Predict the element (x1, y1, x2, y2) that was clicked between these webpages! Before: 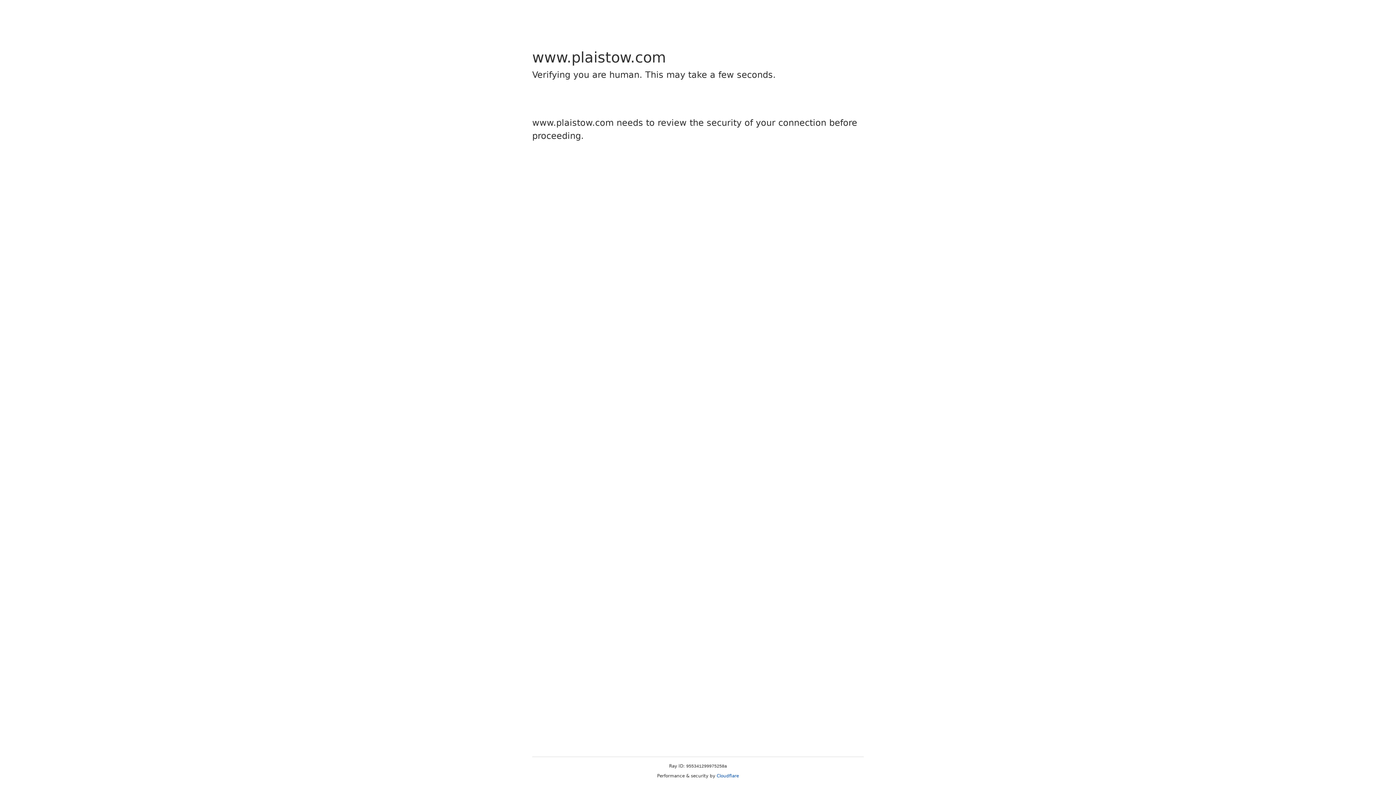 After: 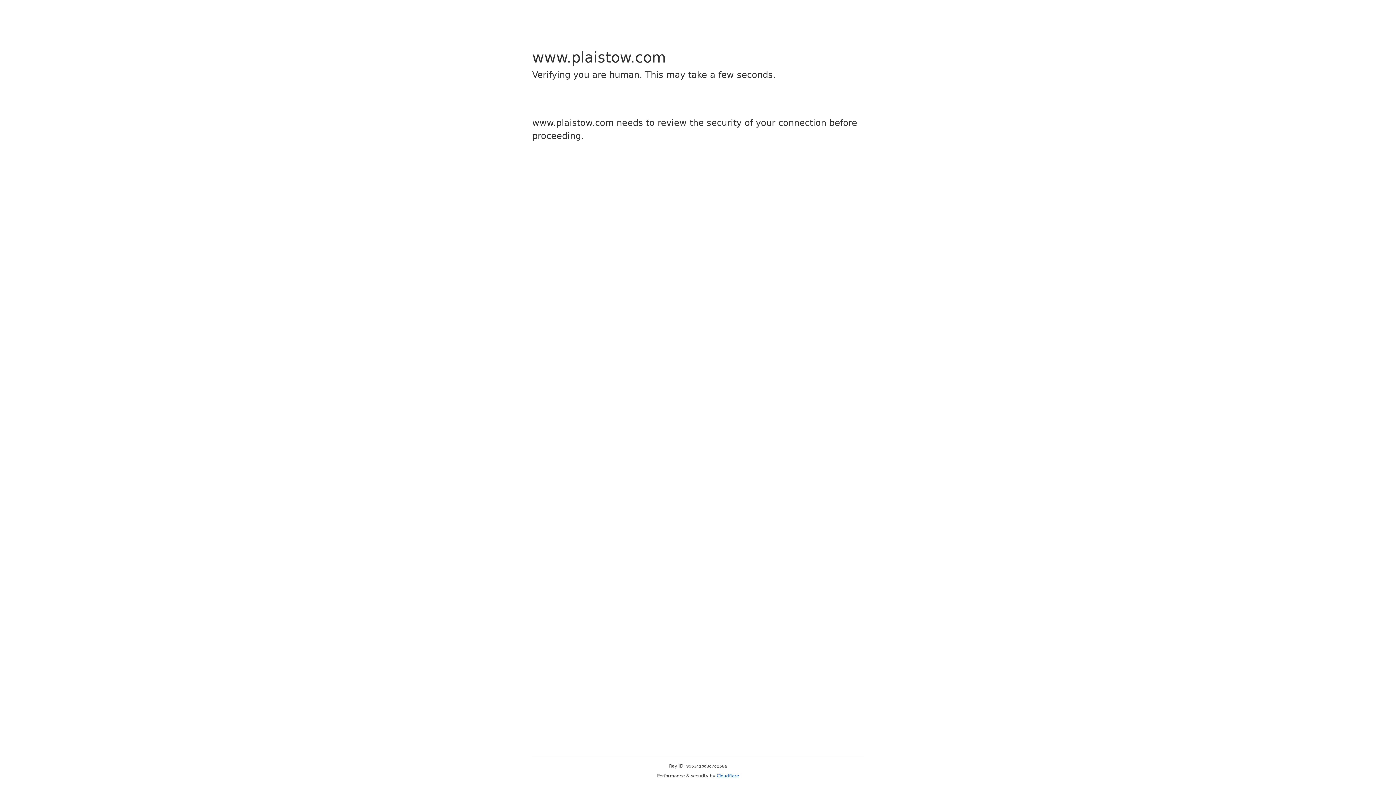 Action: label: Cloudflare bbox: (716, 773, 739, 778)